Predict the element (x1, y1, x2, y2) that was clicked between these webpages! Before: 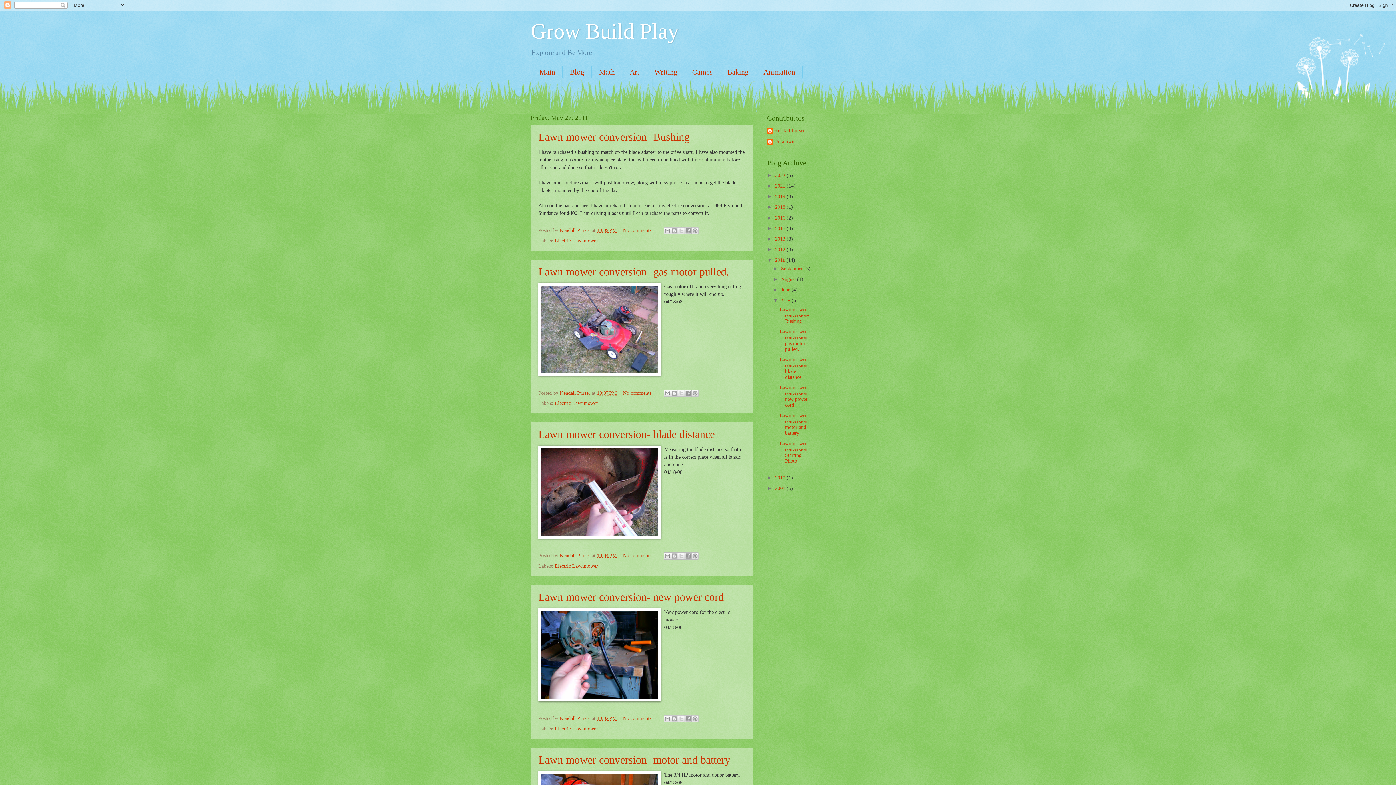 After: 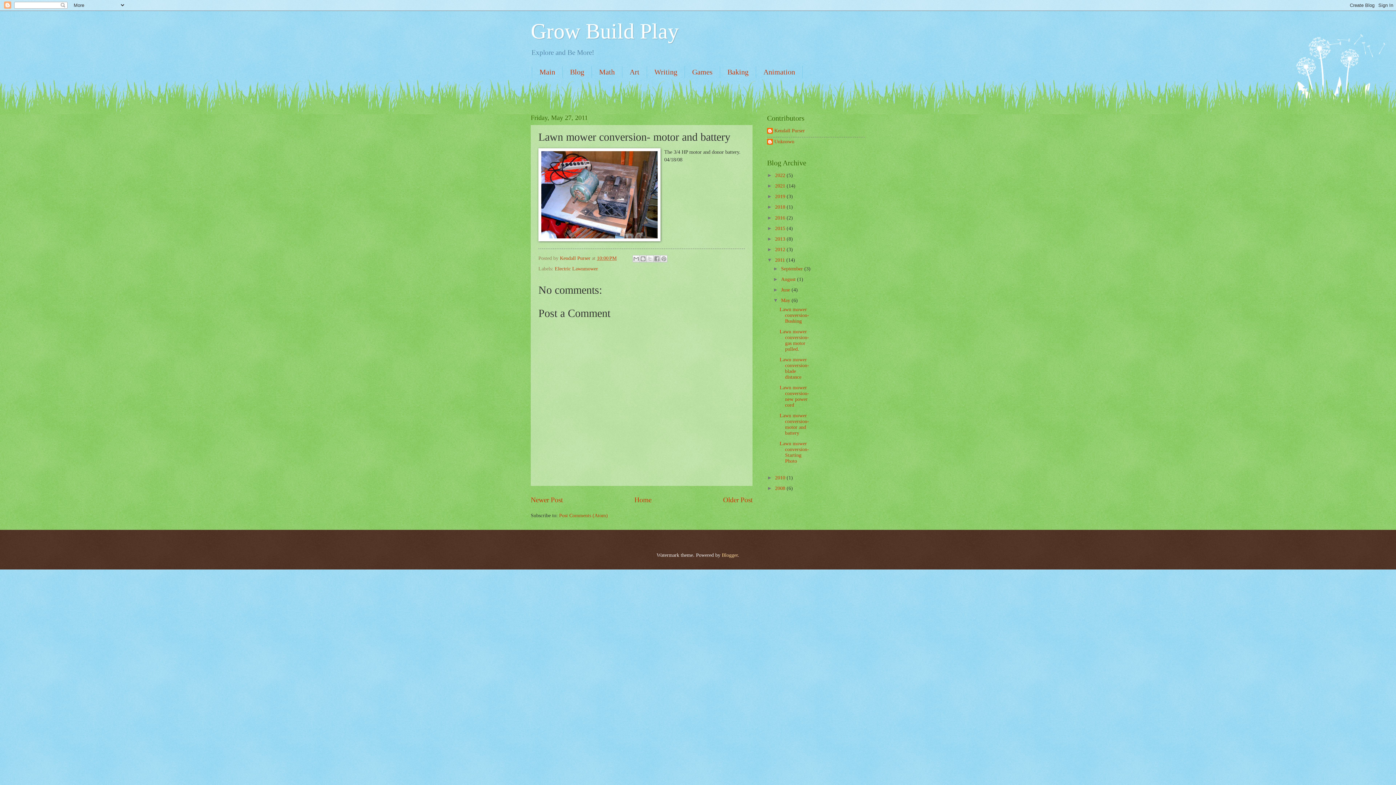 Action: bbox: (538, 754, 730, 766) label: Lawn mower conversion- motor and battery